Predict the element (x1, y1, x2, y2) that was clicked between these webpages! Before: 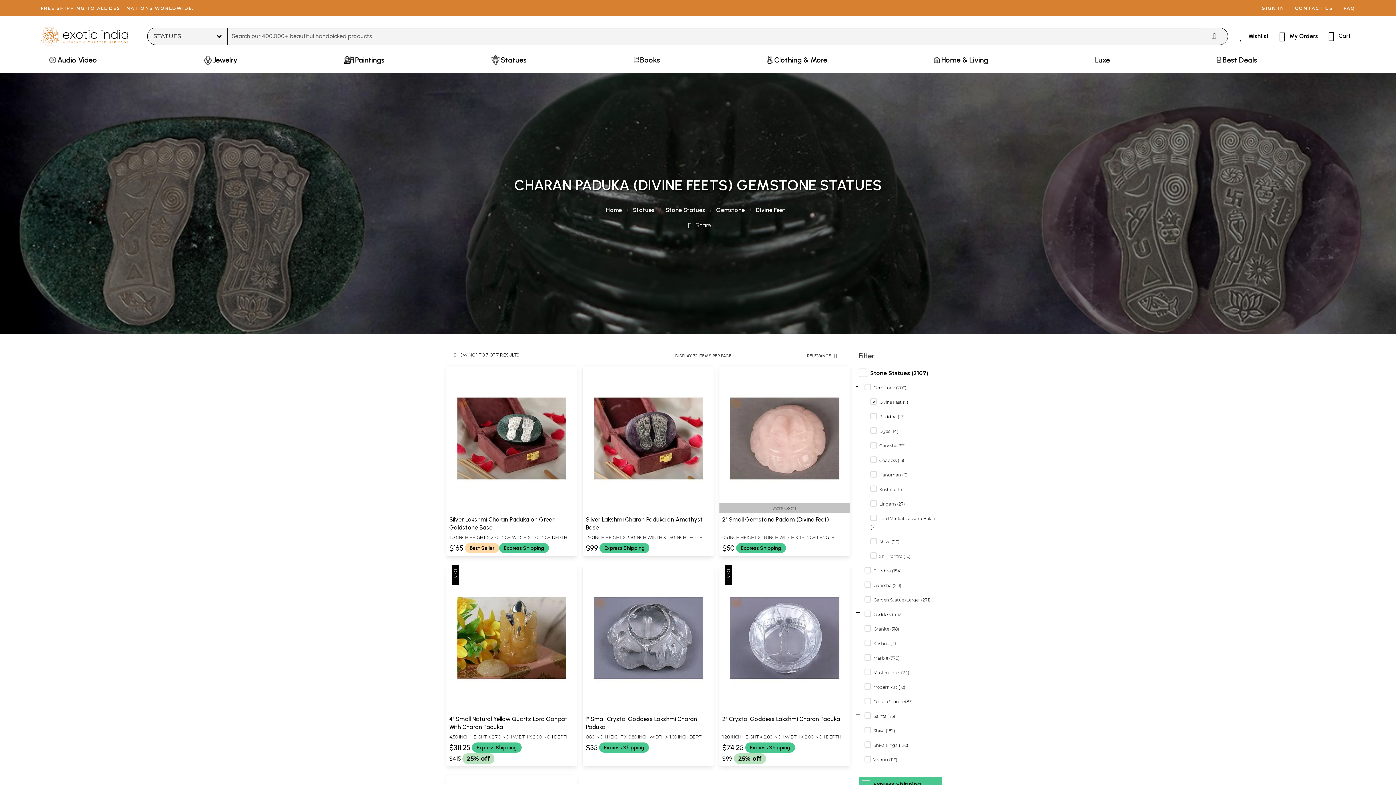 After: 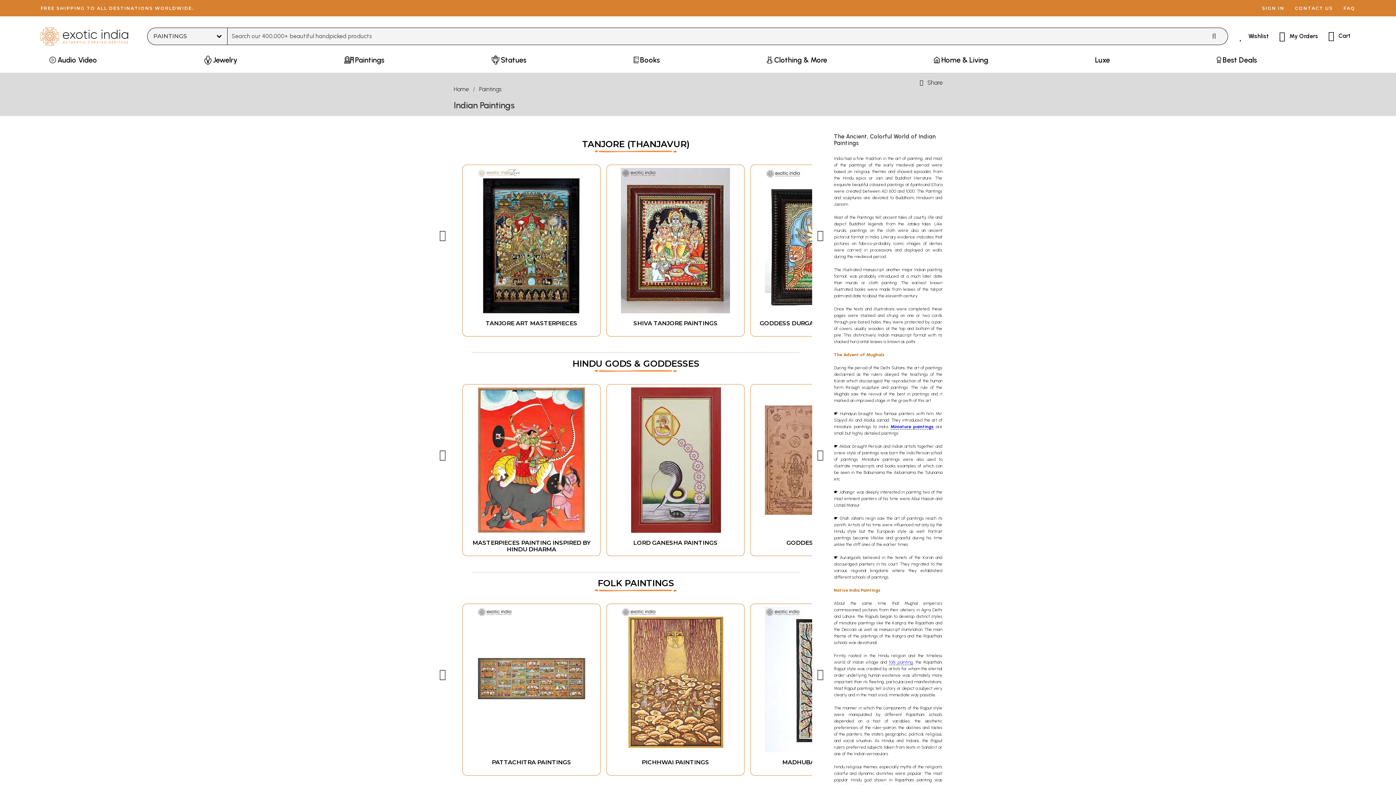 Action: label: Paintings bbox: (339, 53, 389, 72)